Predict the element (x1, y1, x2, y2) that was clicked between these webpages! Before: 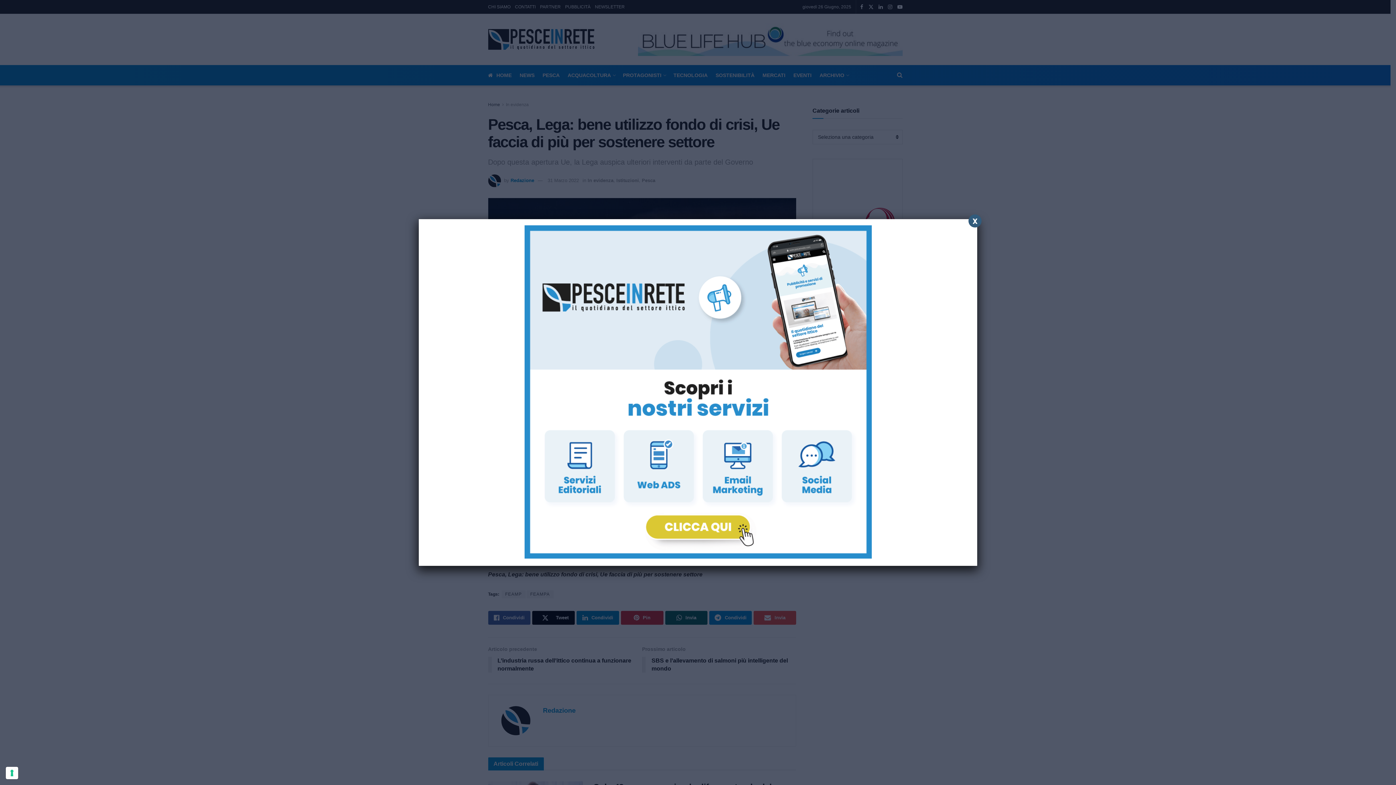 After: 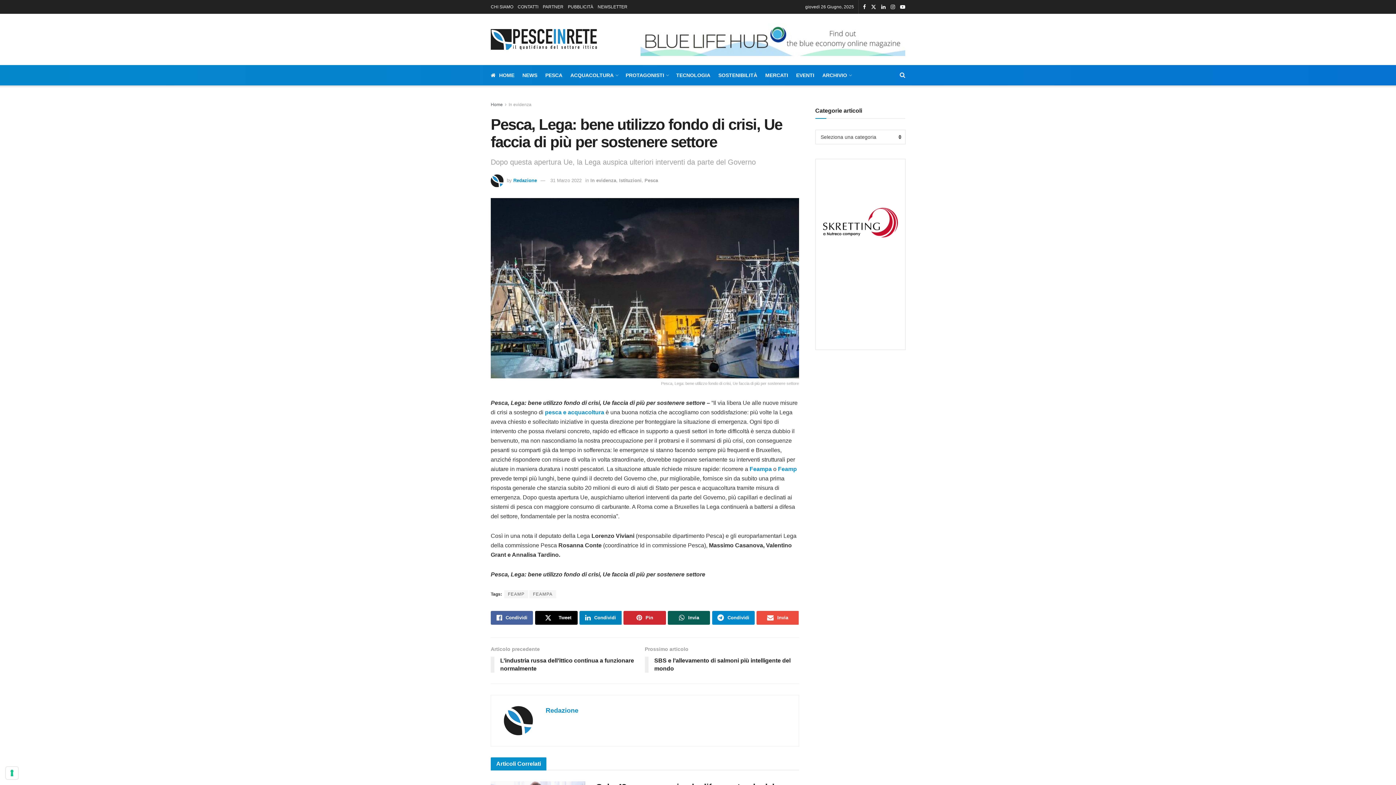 Action: bbox: (968, 214, 981, 227) label: Chiudi